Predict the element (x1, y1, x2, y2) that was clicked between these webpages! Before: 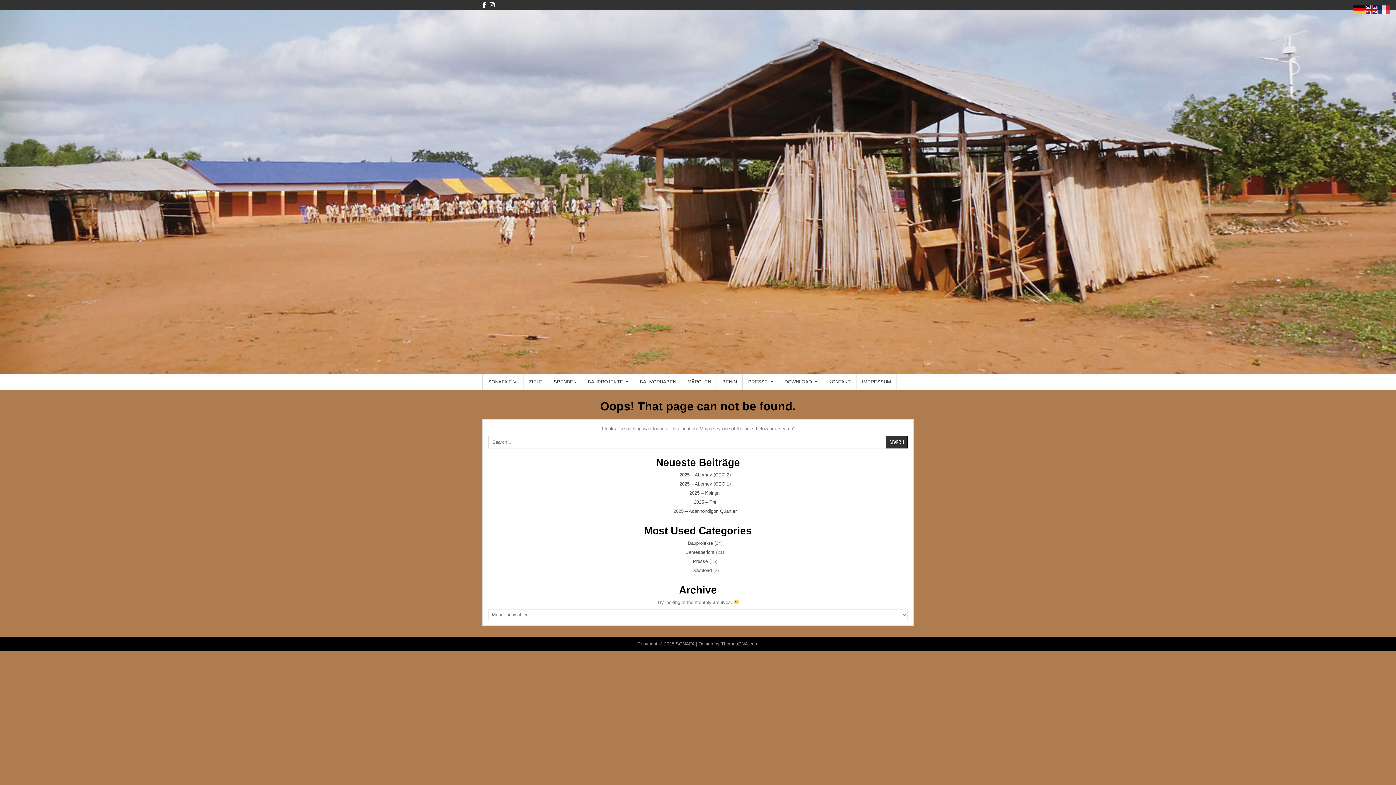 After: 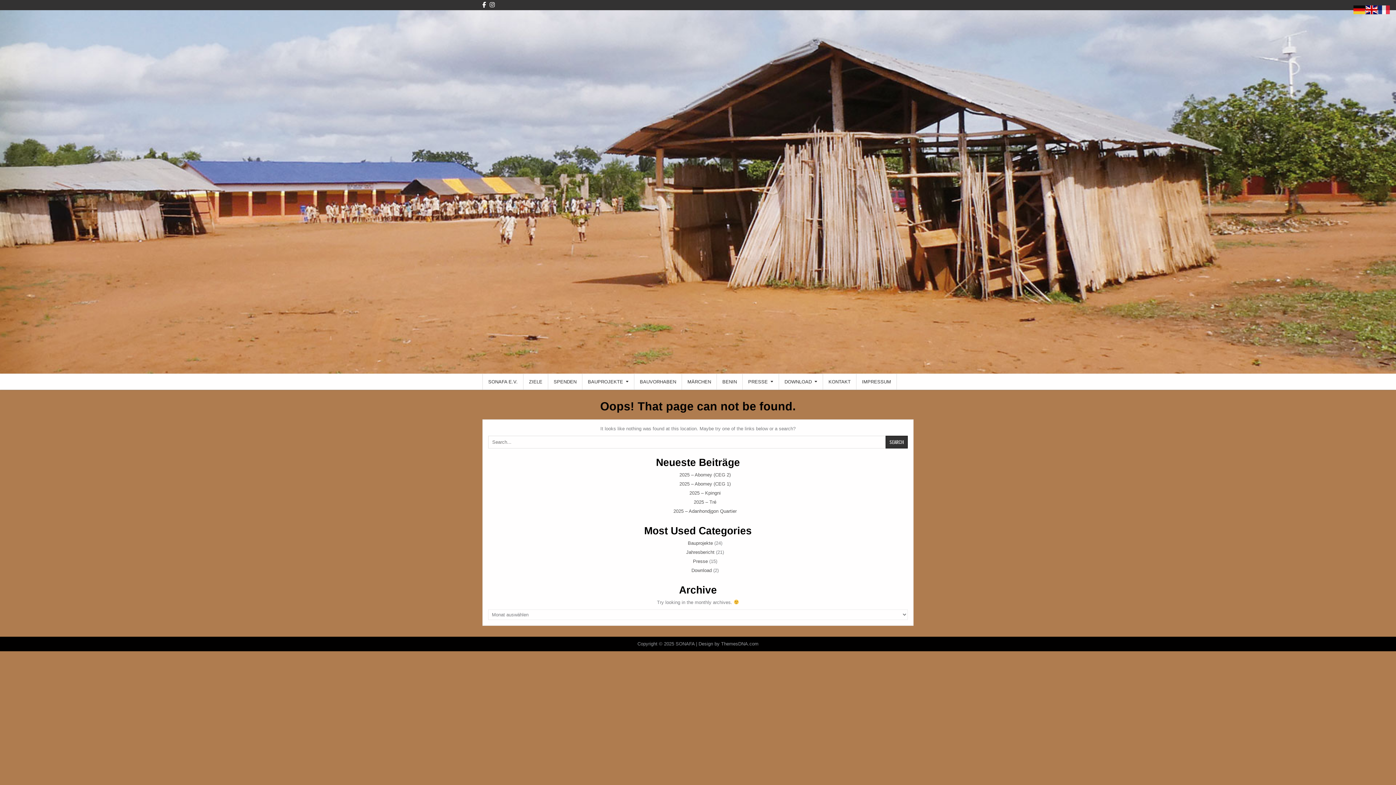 Action: bbox: (1366, 6, 1378, 12)